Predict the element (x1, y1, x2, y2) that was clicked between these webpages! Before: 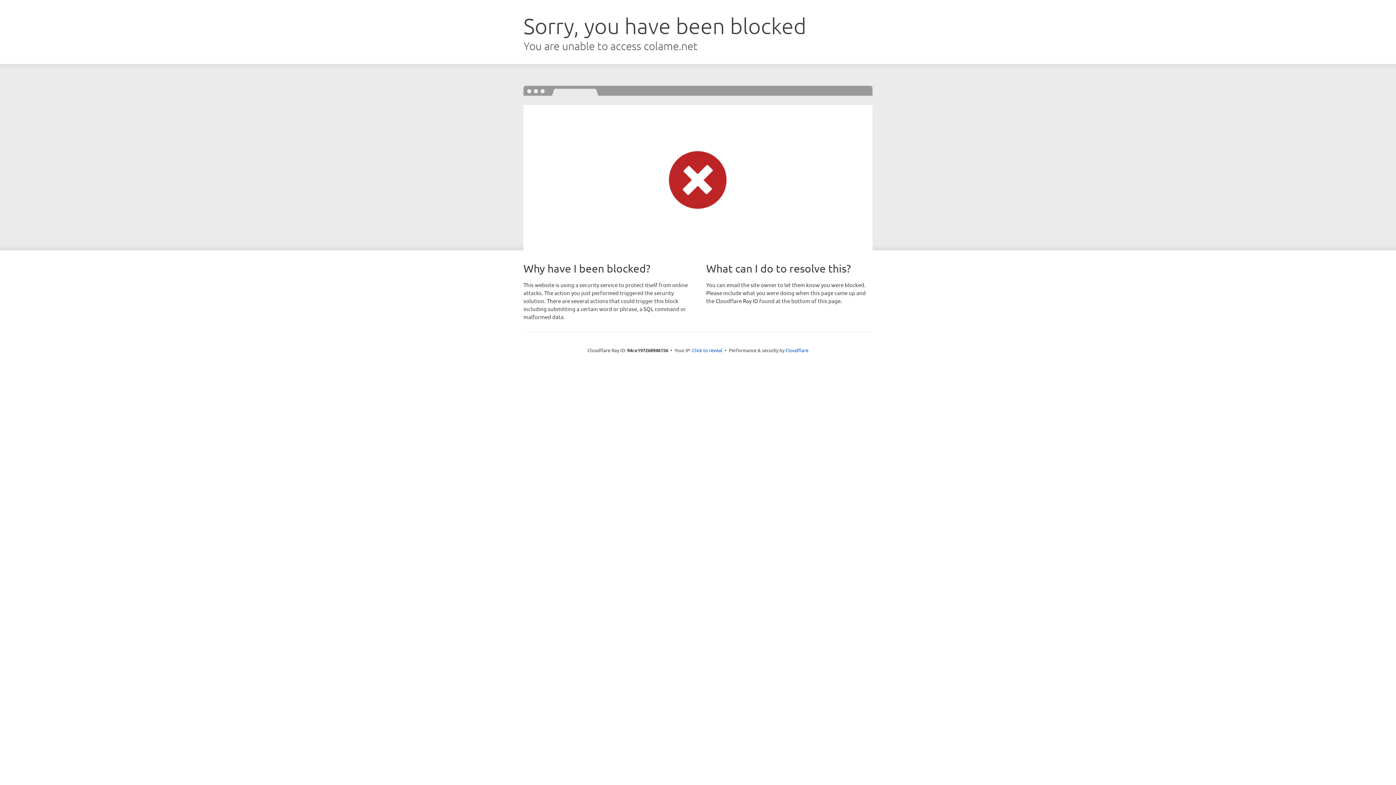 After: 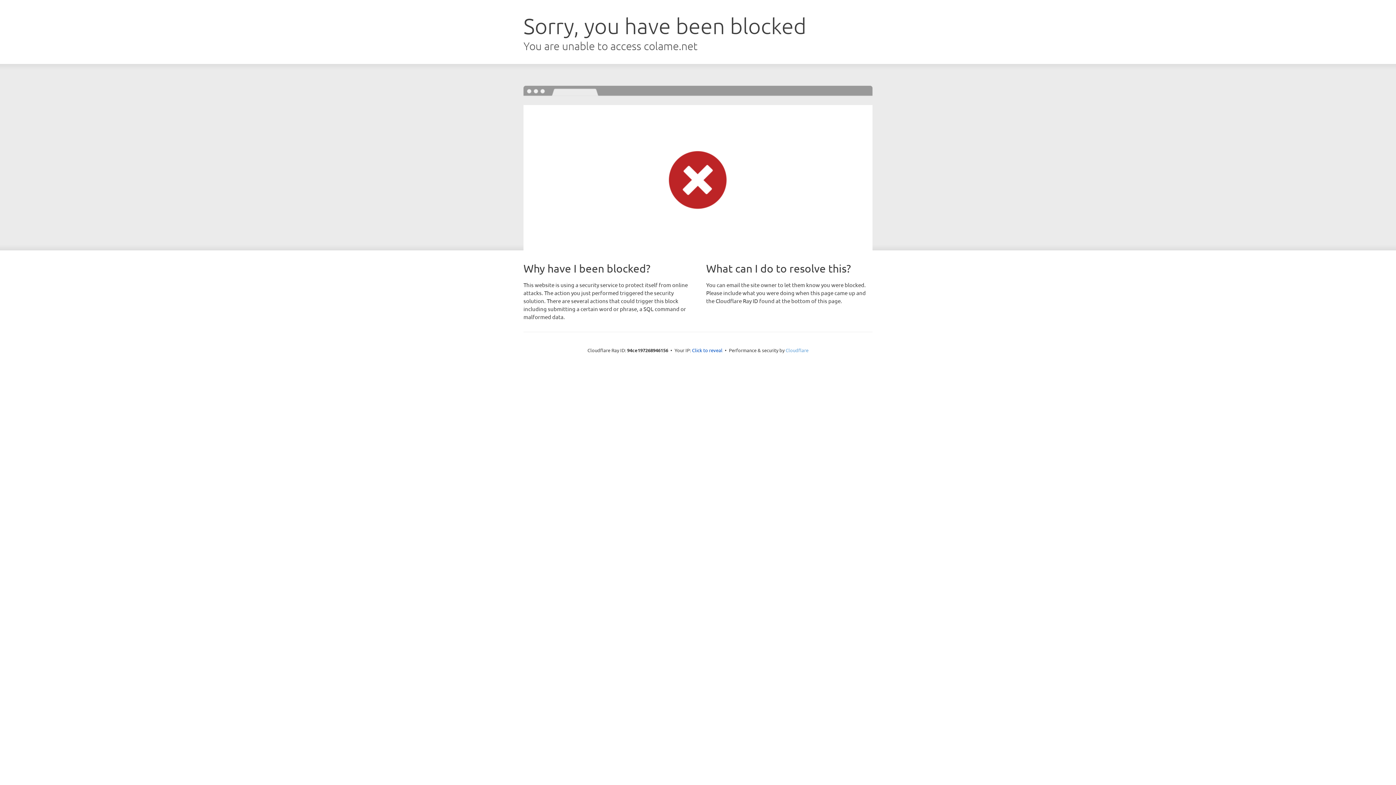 Action: label: Cloudflare bbox: (785, 347, 808, 353)